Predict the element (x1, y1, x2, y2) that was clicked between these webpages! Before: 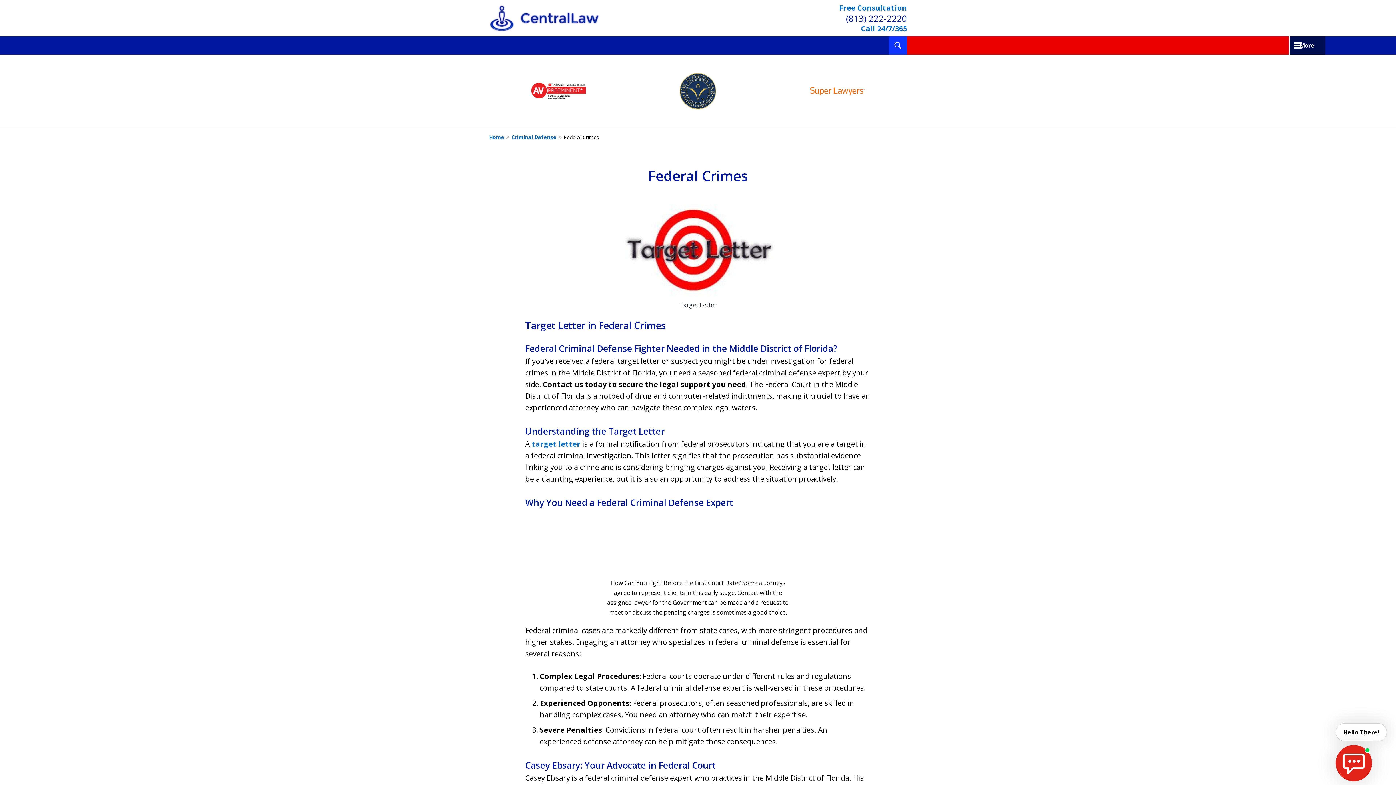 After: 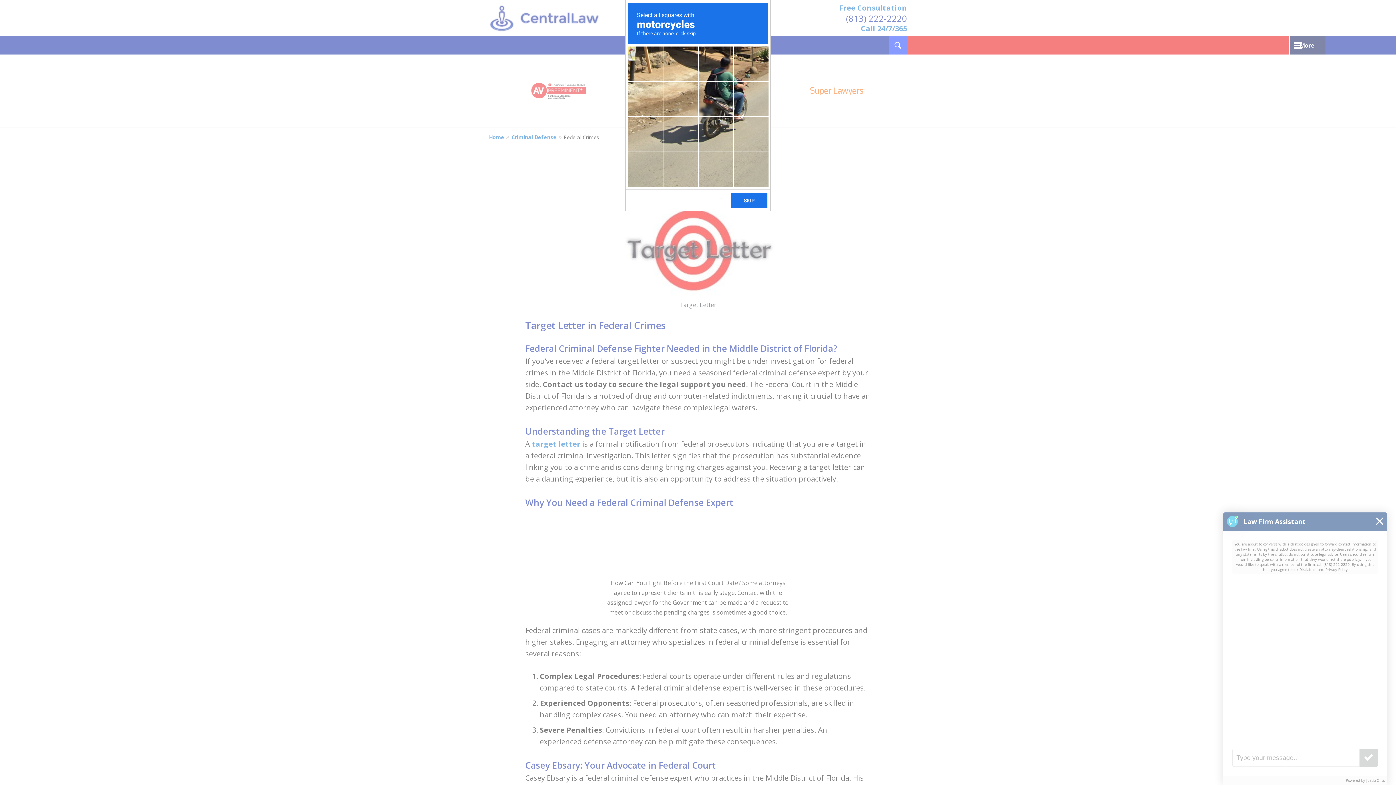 Action: label: start chat bbox: (1336, 745, 1372, 781)